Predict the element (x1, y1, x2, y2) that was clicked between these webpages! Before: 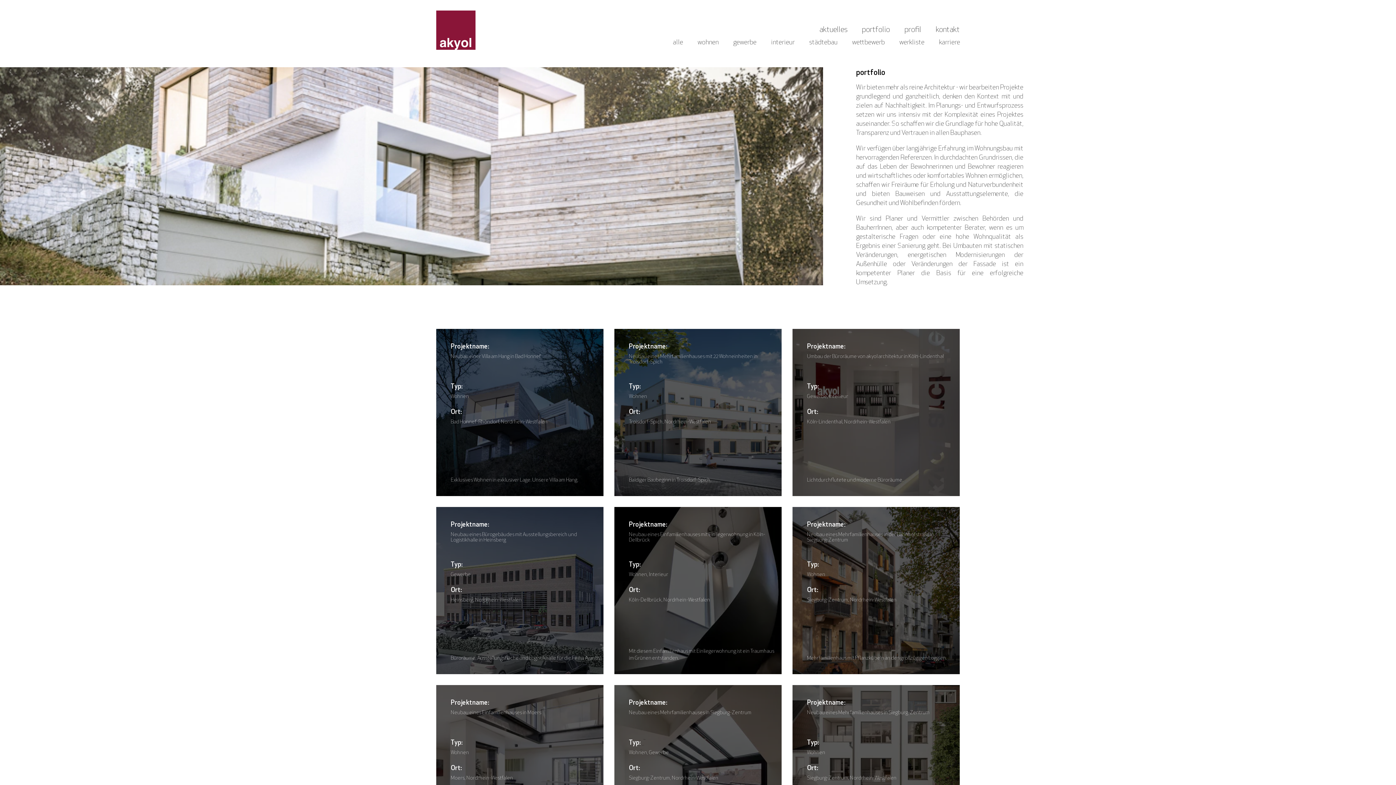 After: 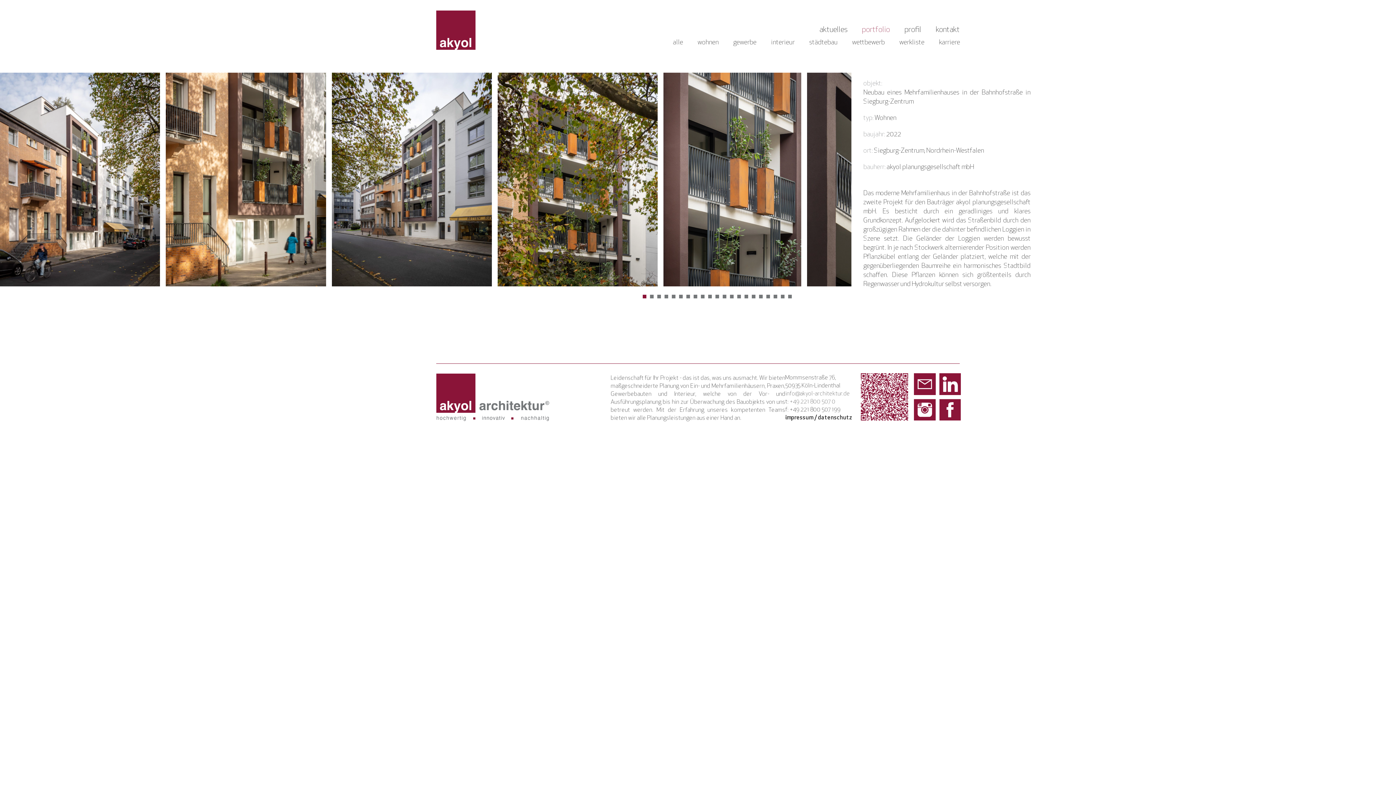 Action: label: Projektname:
Neubau eines Mehrfamilienhauses in der Bahnhofstraße in Siegburg-Zentrum
Typ:
Wohnen
Ort:
Siegburg-Zentrum, Nordrhein-Westfalen

Mehrfamilienhaus mit Pflanzkübeln an den großzügigen Loggien. bbox: (792, 507, 960, 674)